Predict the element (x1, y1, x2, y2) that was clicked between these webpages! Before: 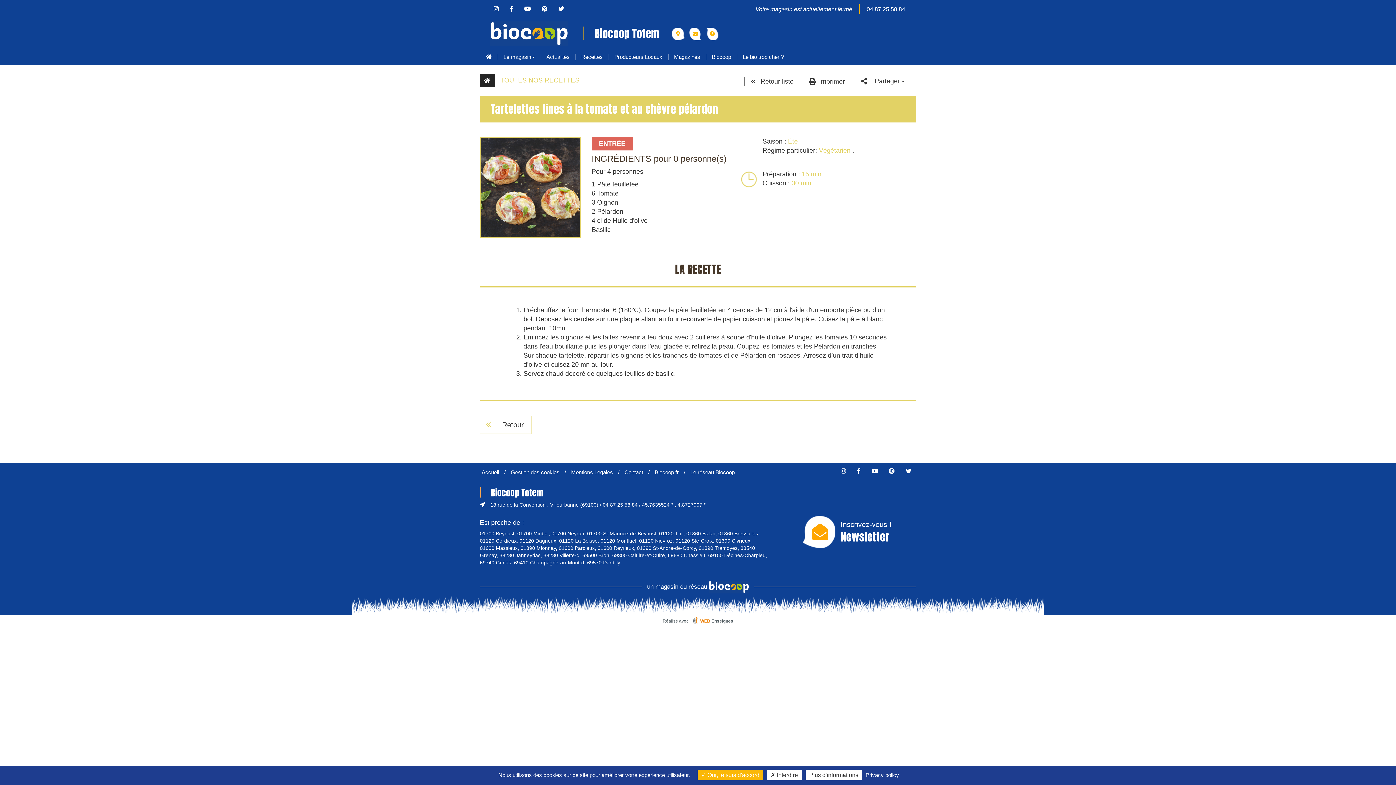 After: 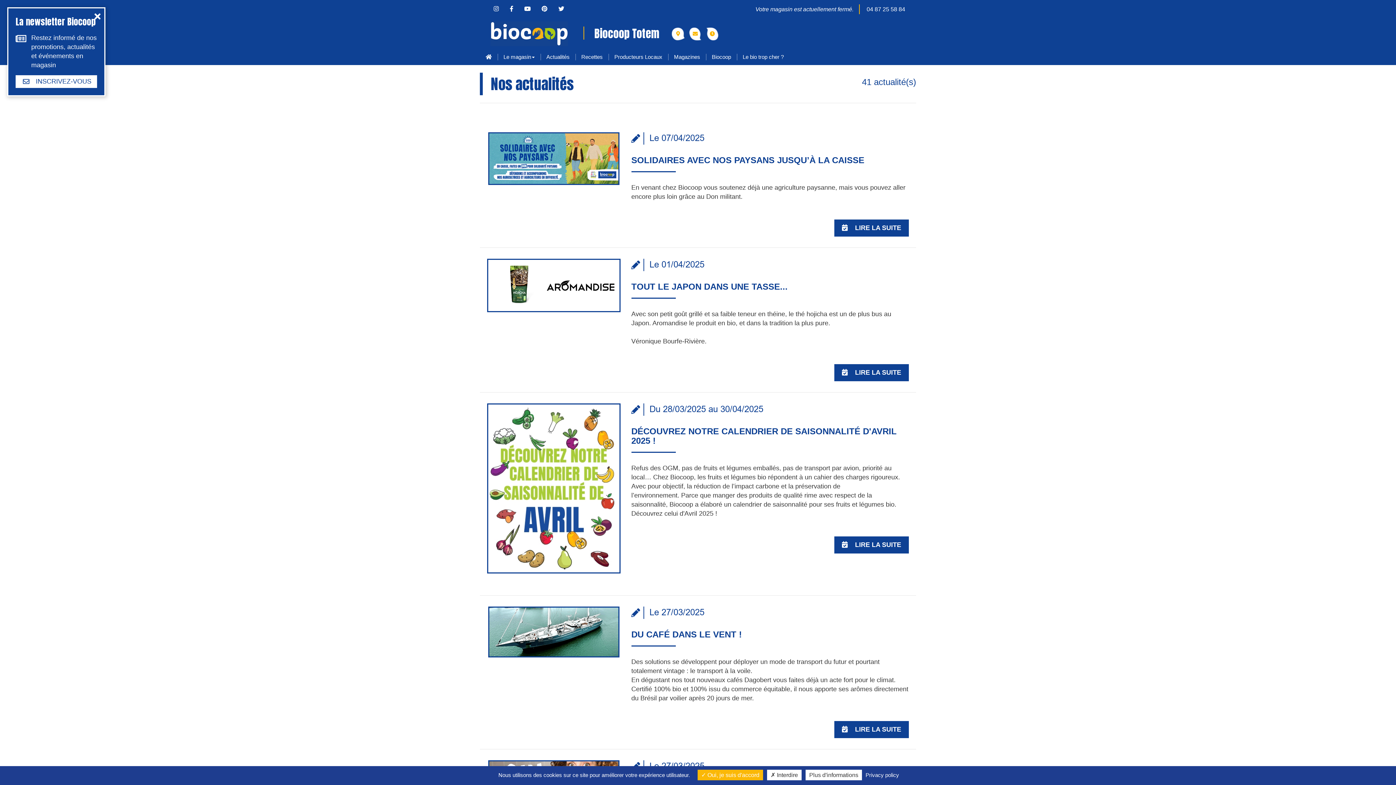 Action: bbox: (540, 48, 575, 65) label: Actualités